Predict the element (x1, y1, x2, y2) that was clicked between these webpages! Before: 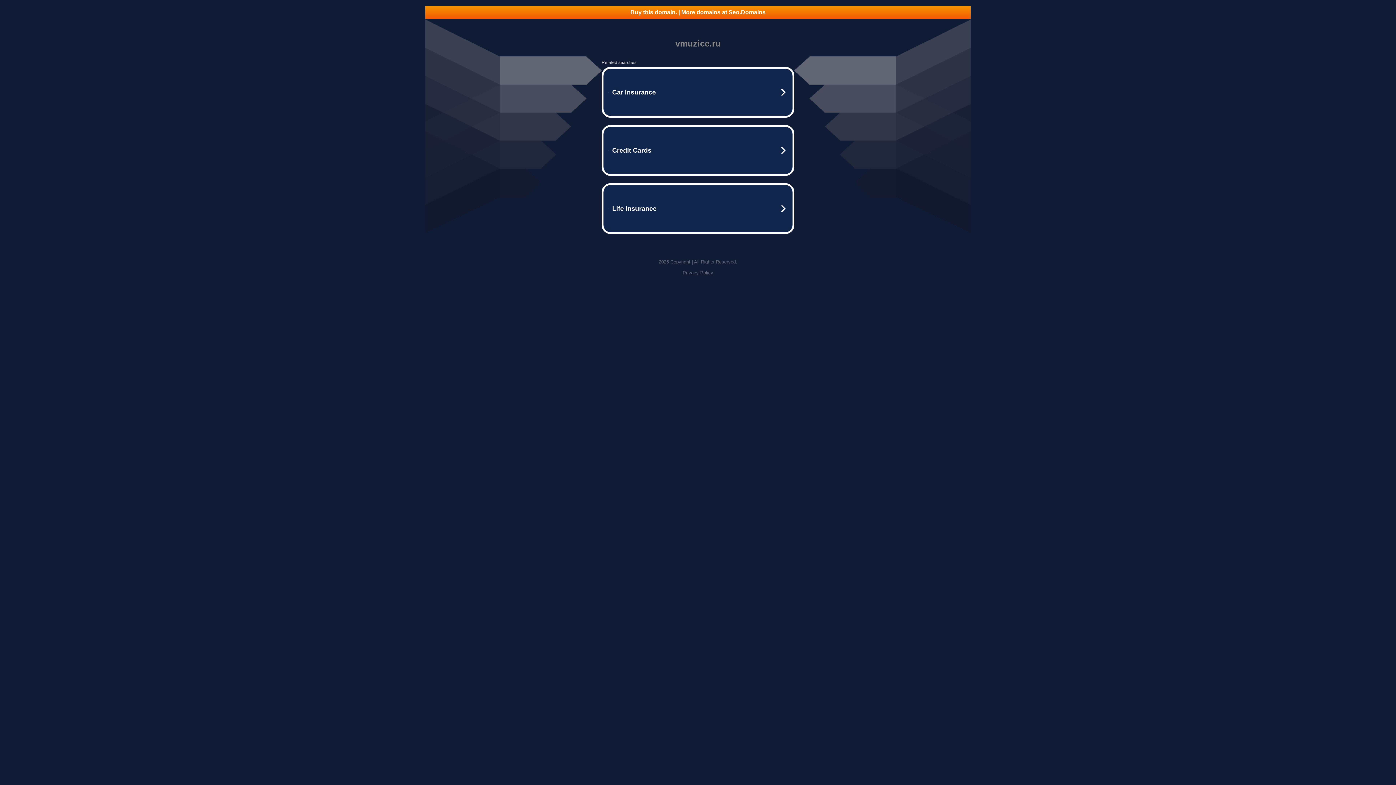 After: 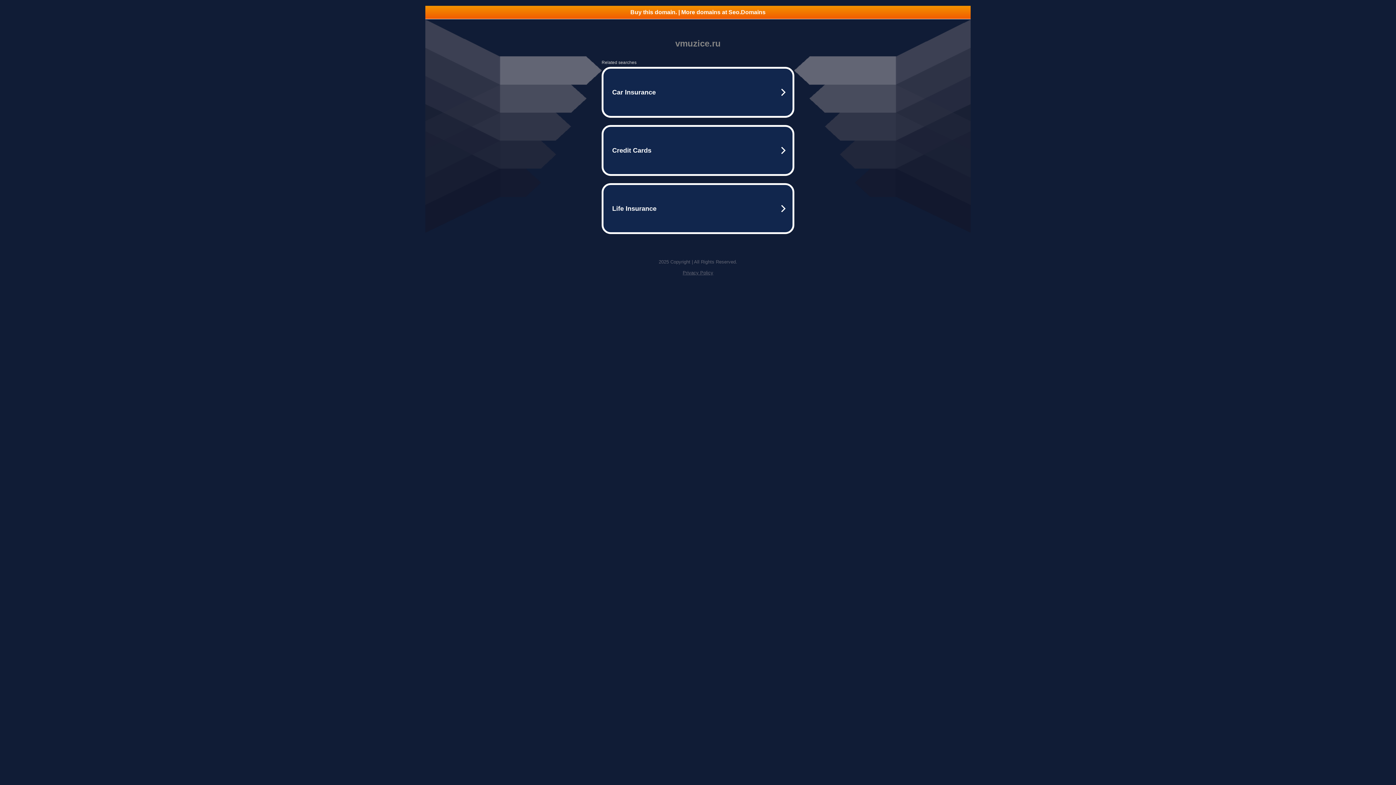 Action: label: Privacy Policy bbox: (682, 270, 713, 275)